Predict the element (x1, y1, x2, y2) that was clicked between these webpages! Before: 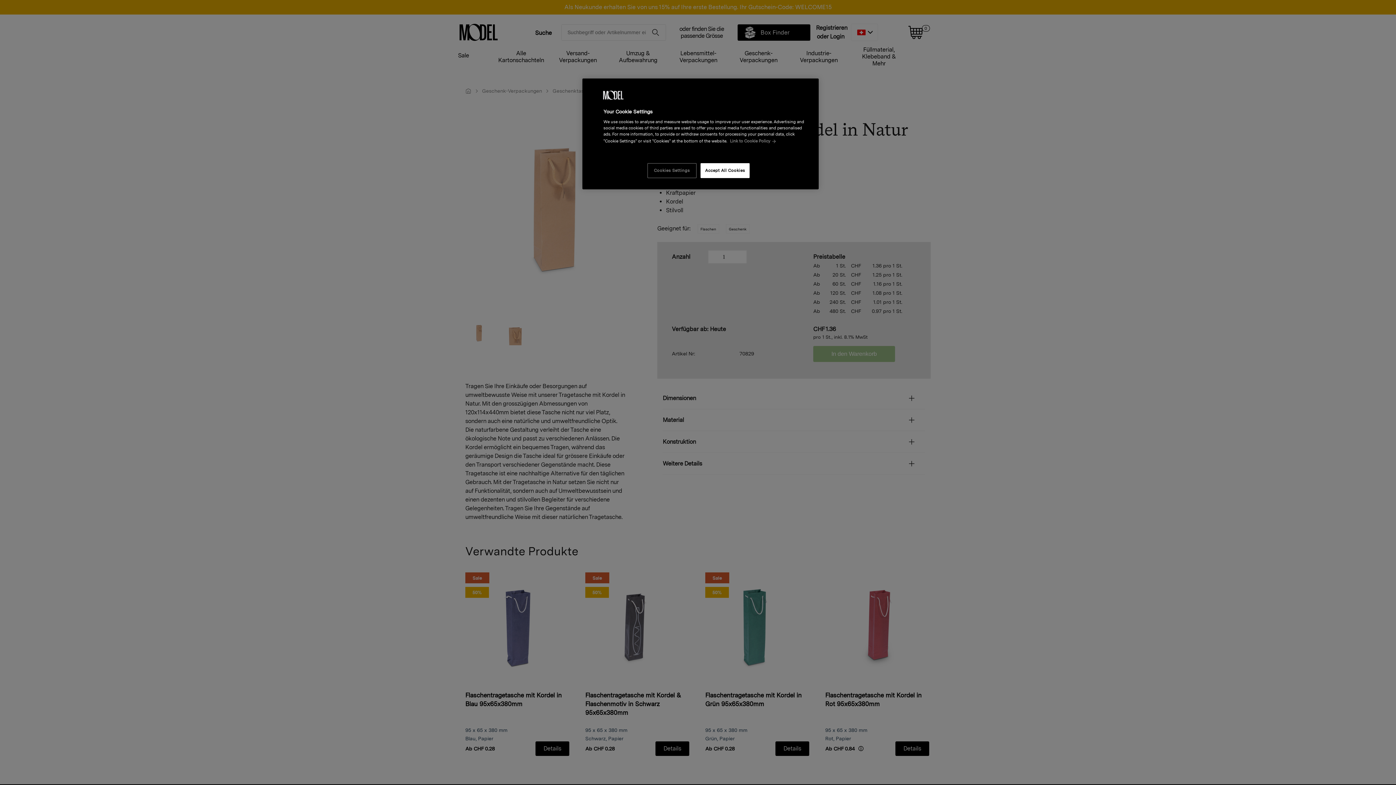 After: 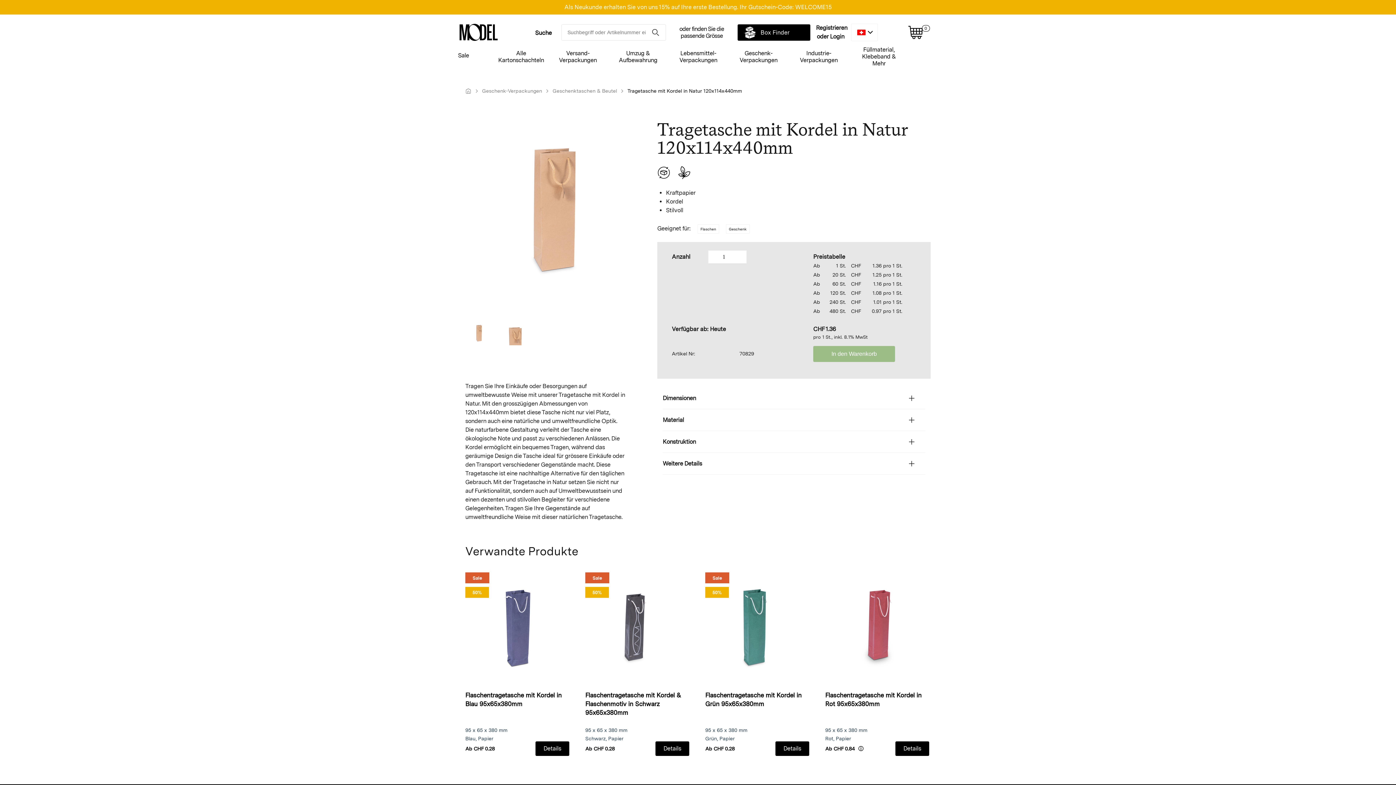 Action: label: Accept All Cookies bbox: (700, 163, 749, 178)